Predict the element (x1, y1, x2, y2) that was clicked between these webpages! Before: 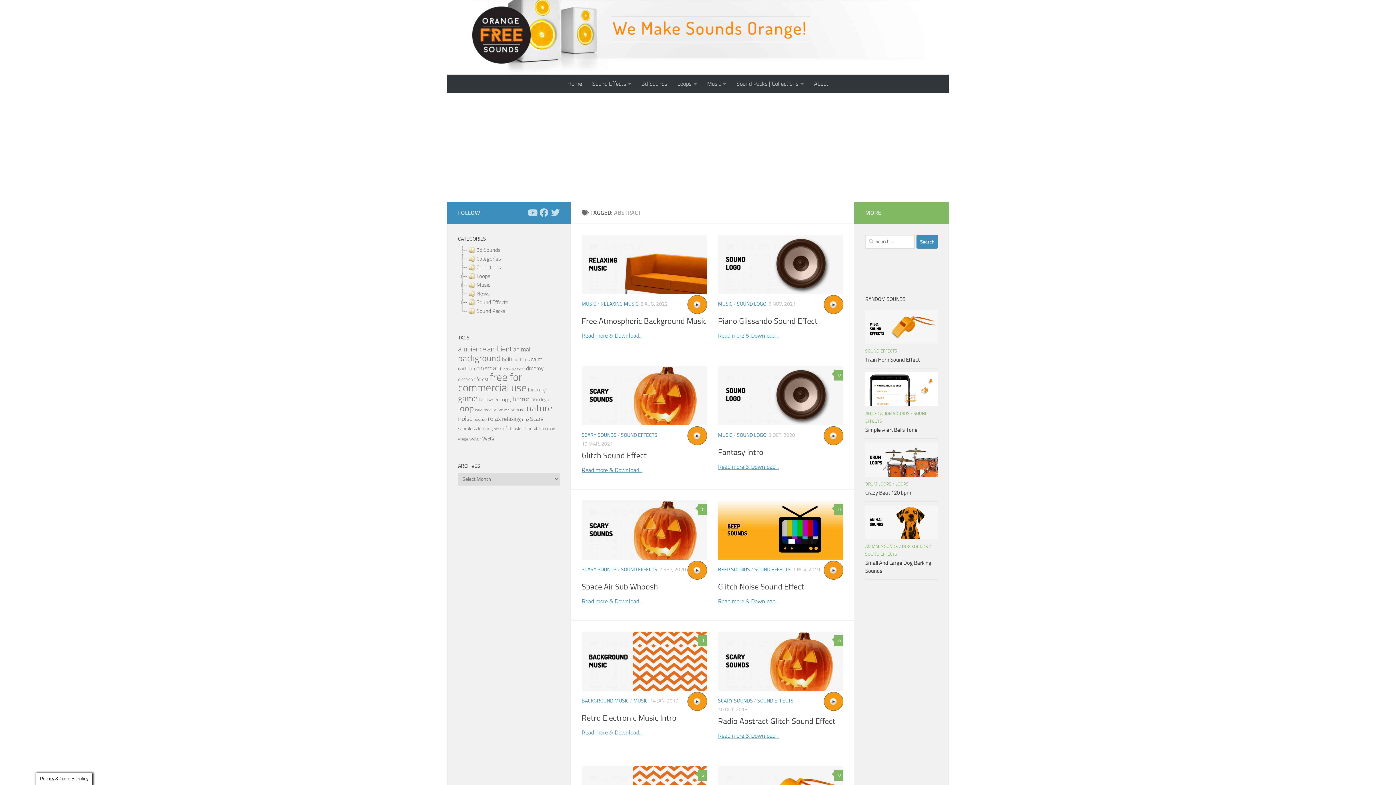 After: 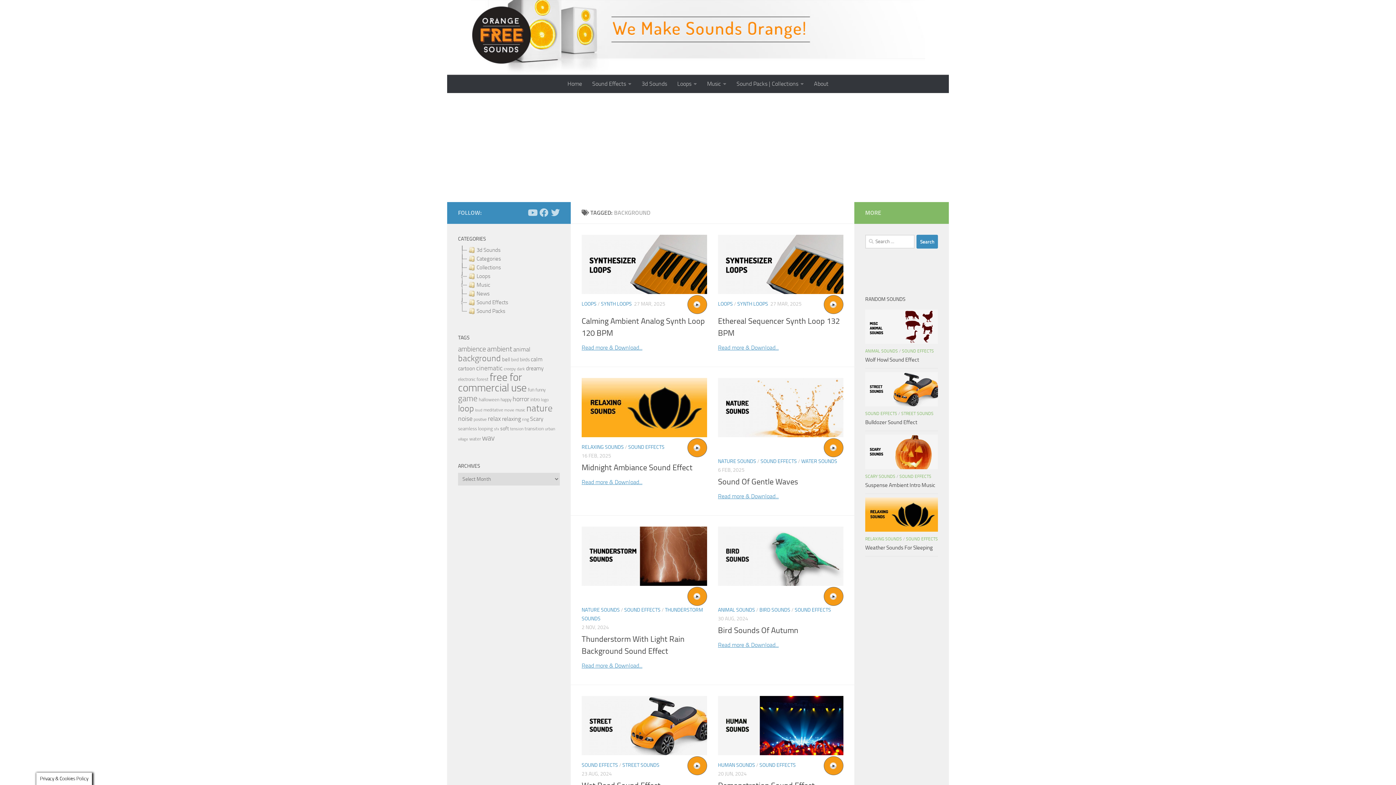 Action: bbox: (458, 353, 501, 363) label: background (789 items)